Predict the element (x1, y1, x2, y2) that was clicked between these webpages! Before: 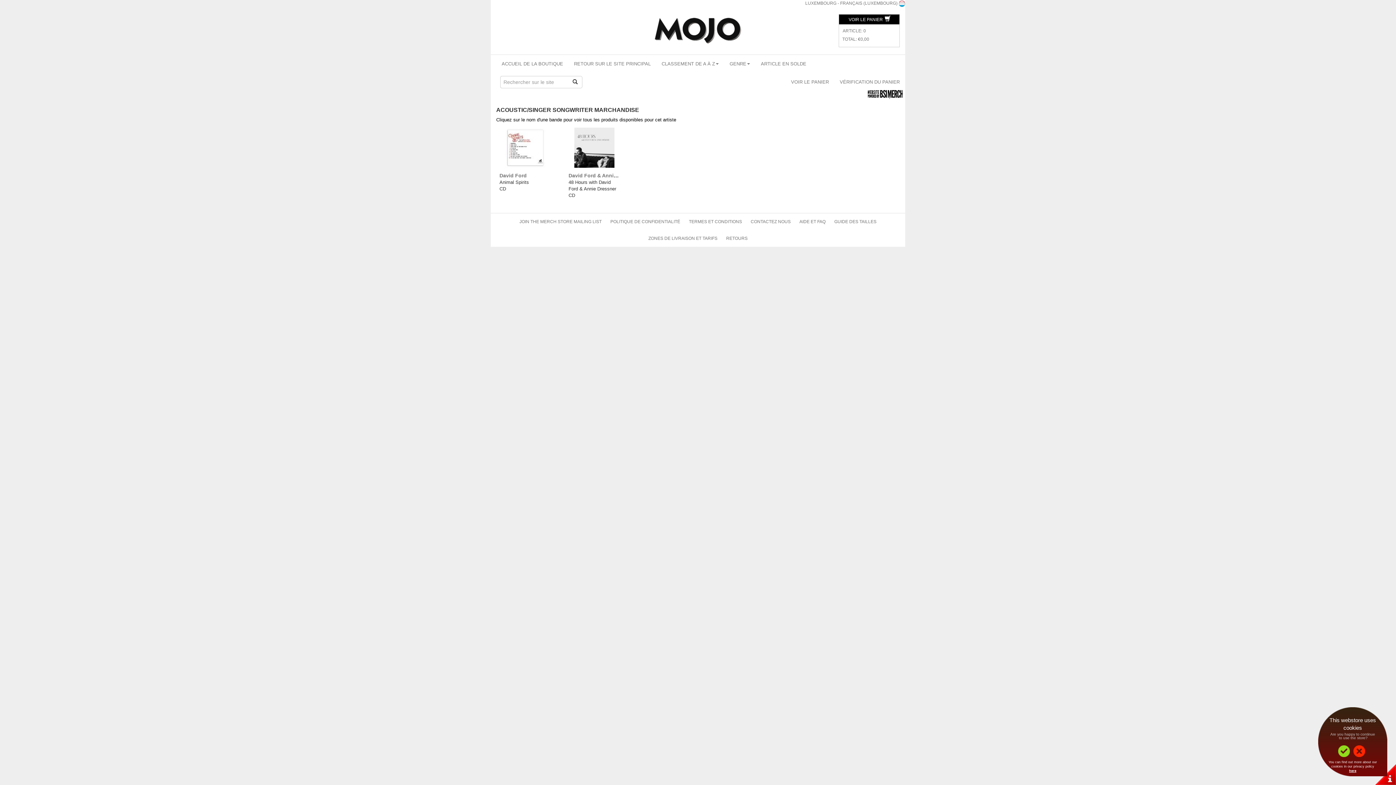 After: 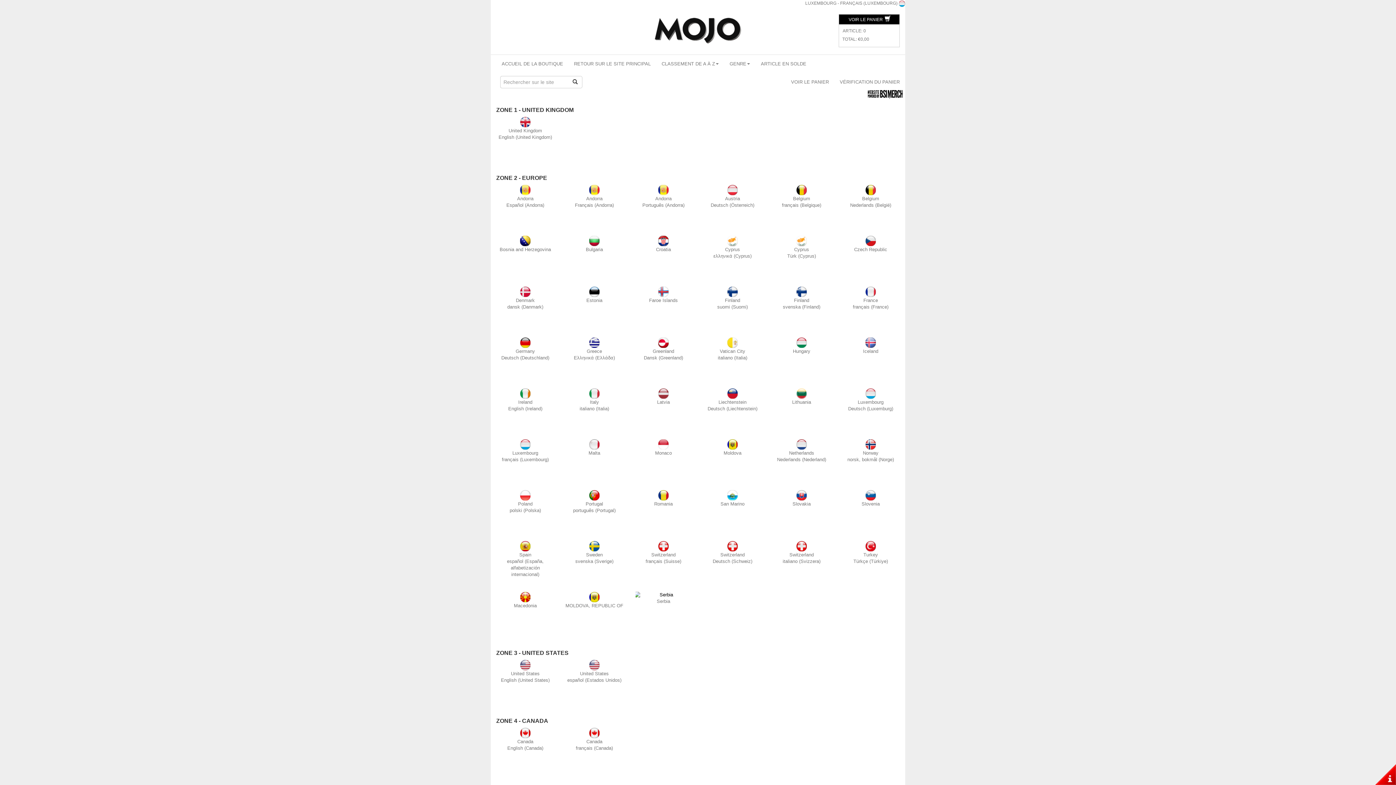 Action: label: LUXEMBOURG - FRANÇAIS (LUXEMBOURG)  bbox: (805, 0, 898, 5)